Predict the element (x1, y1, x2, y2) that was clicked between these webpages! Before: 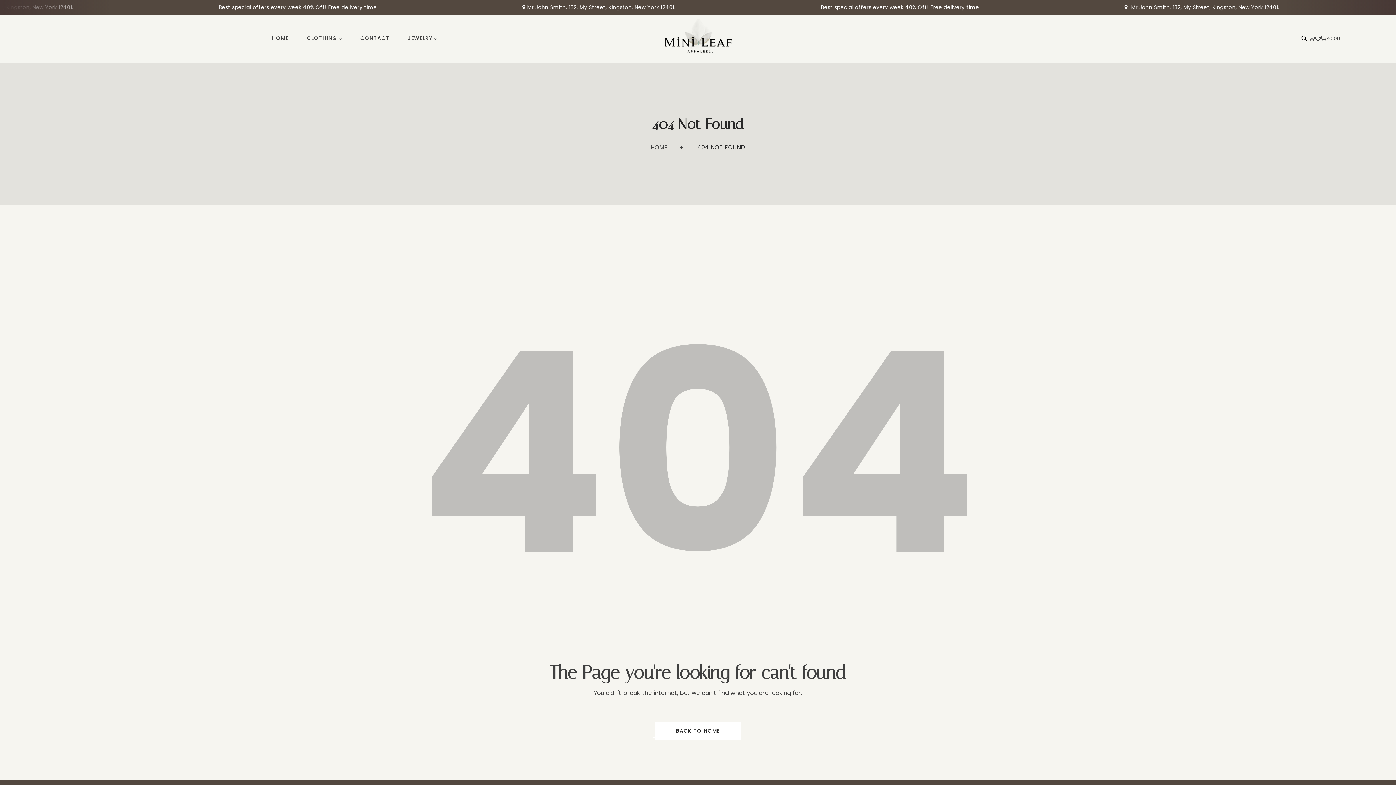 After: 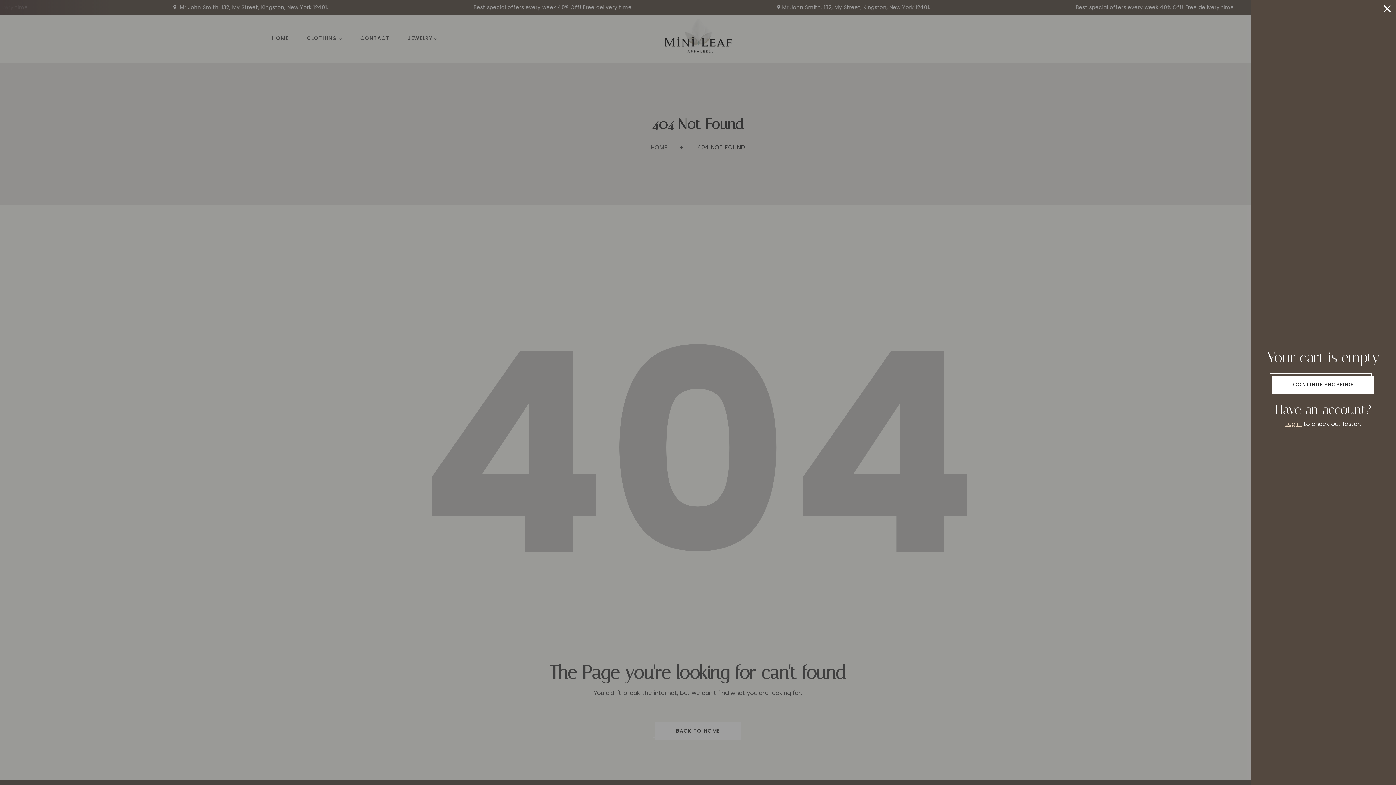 Action: bbox: (1321, 35, 1326, 41)